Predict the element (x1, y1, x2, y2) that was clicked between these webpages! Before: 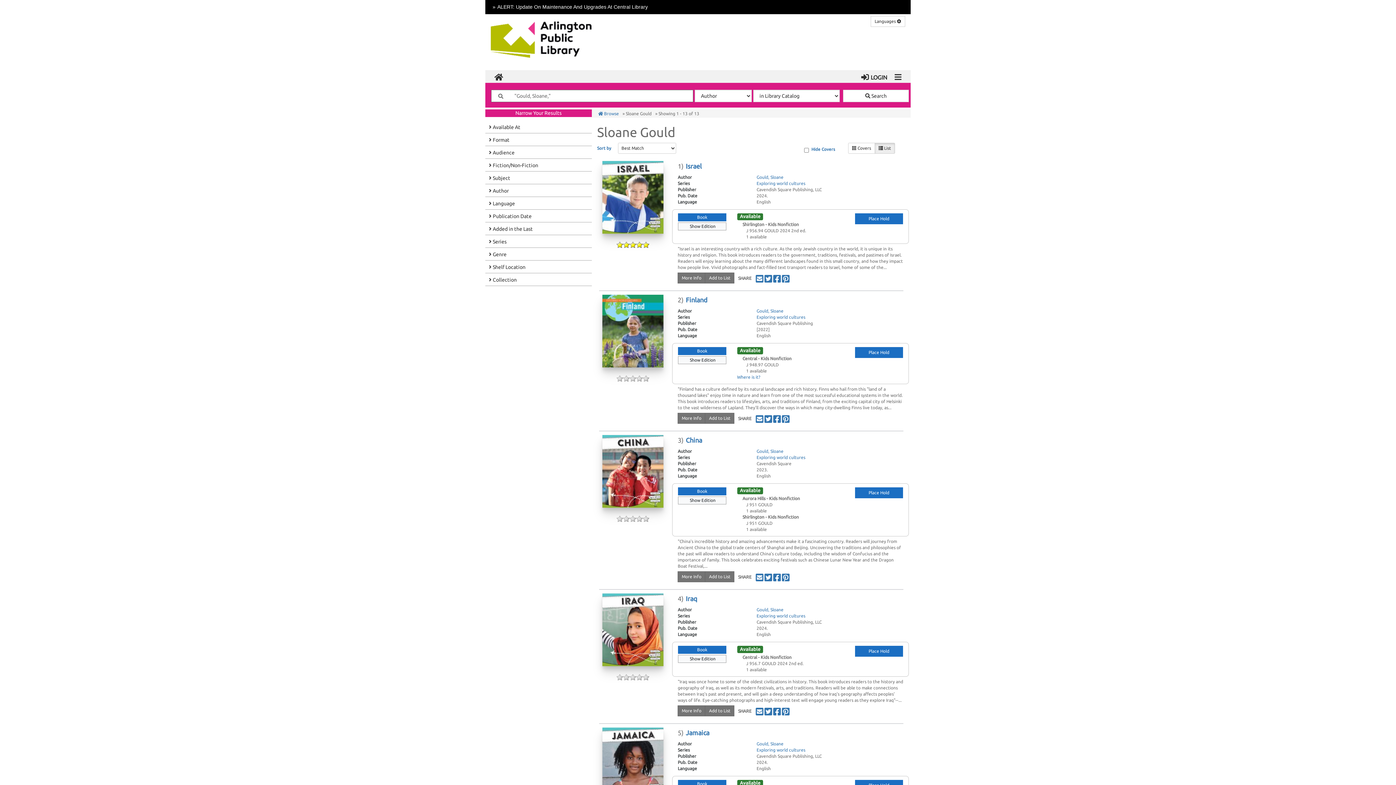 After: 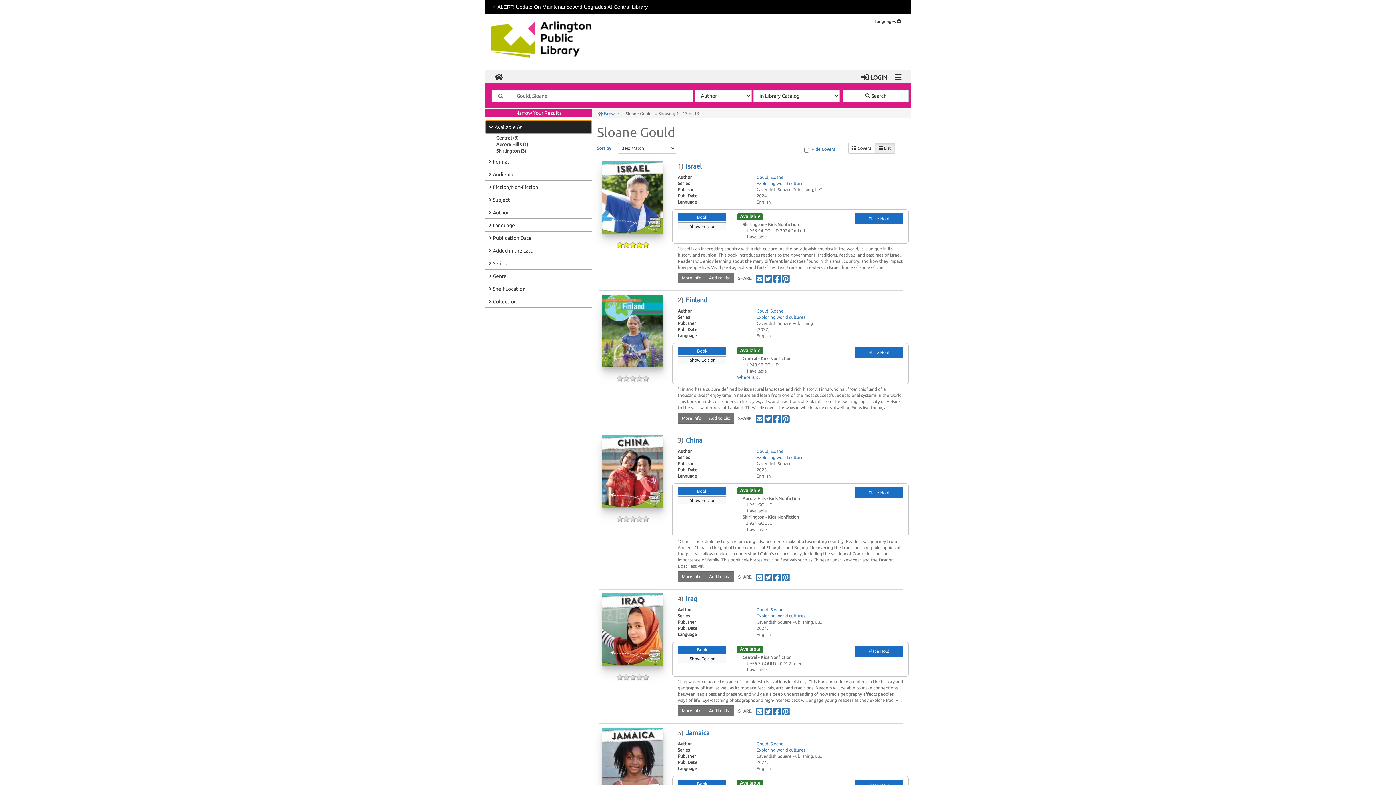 Action: bbox: (485, 120, 591, 133) label: Available At